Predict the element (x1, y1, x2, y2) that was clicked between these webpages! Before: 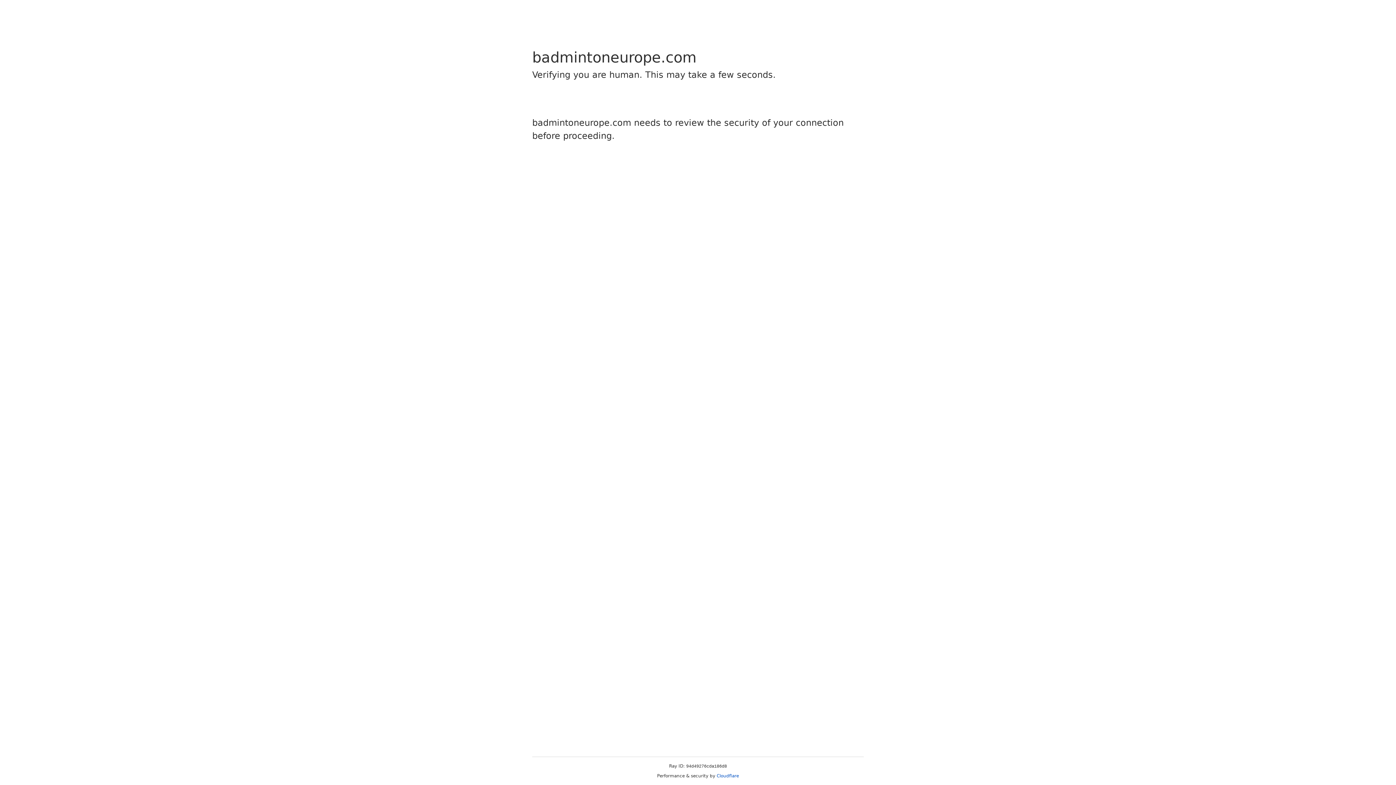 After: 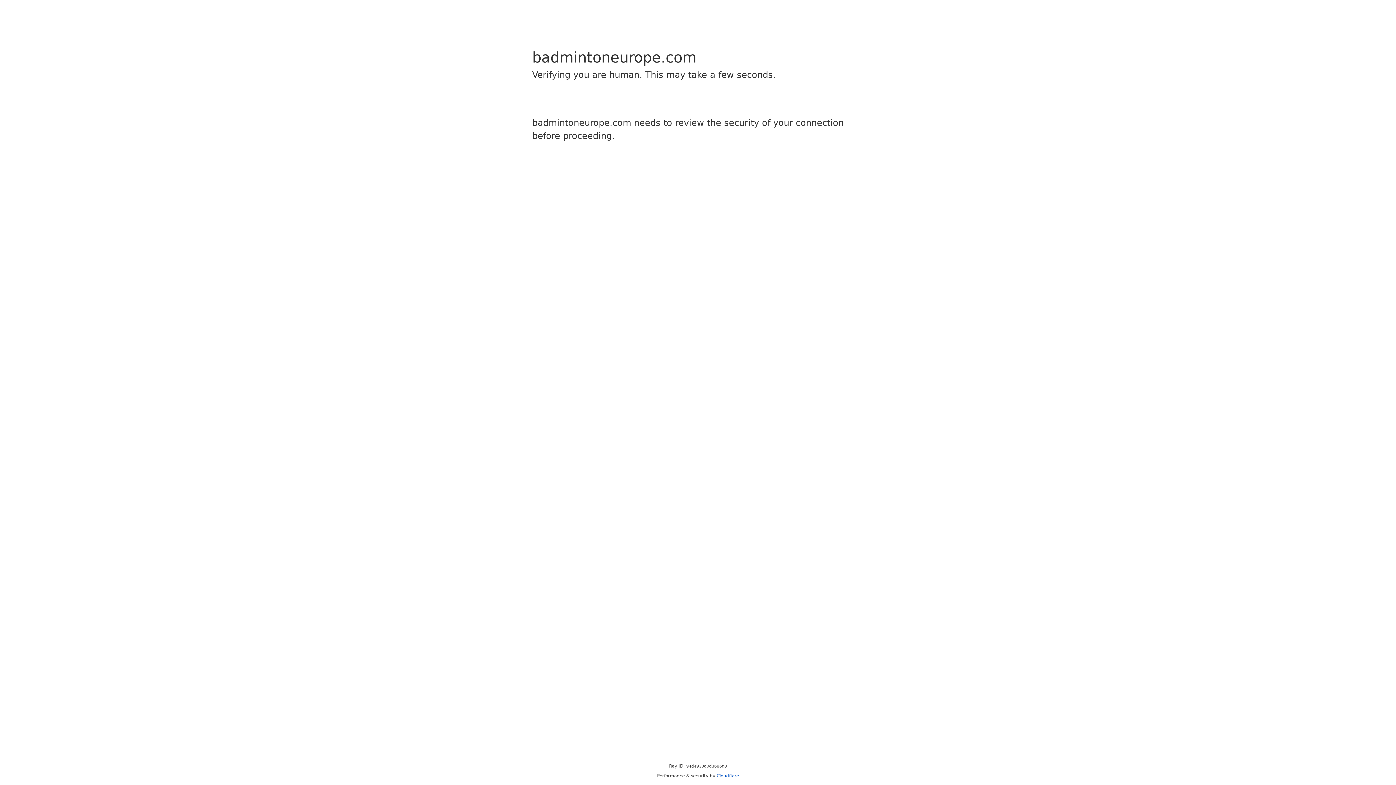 Action: label: Cloudflare bbox: (716, 773, 739, 778)